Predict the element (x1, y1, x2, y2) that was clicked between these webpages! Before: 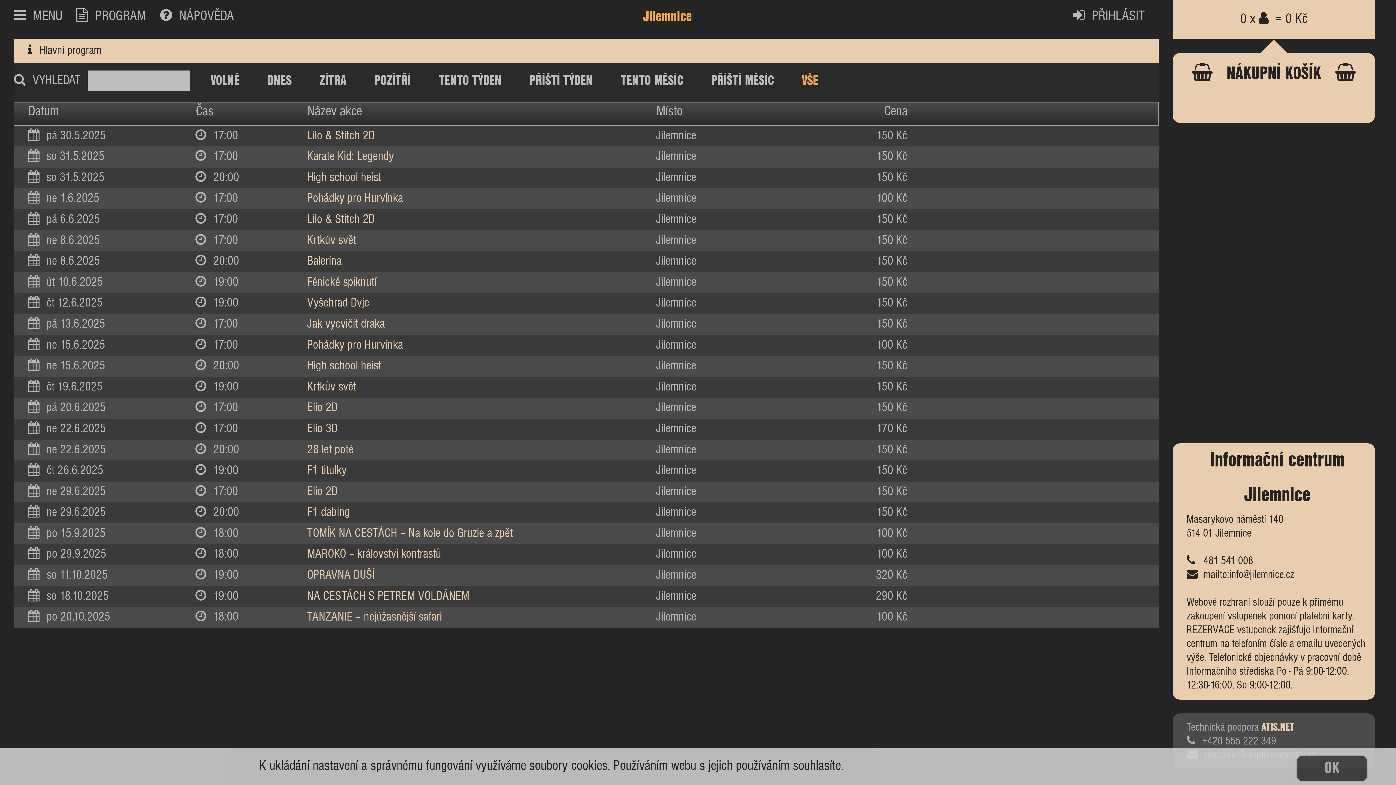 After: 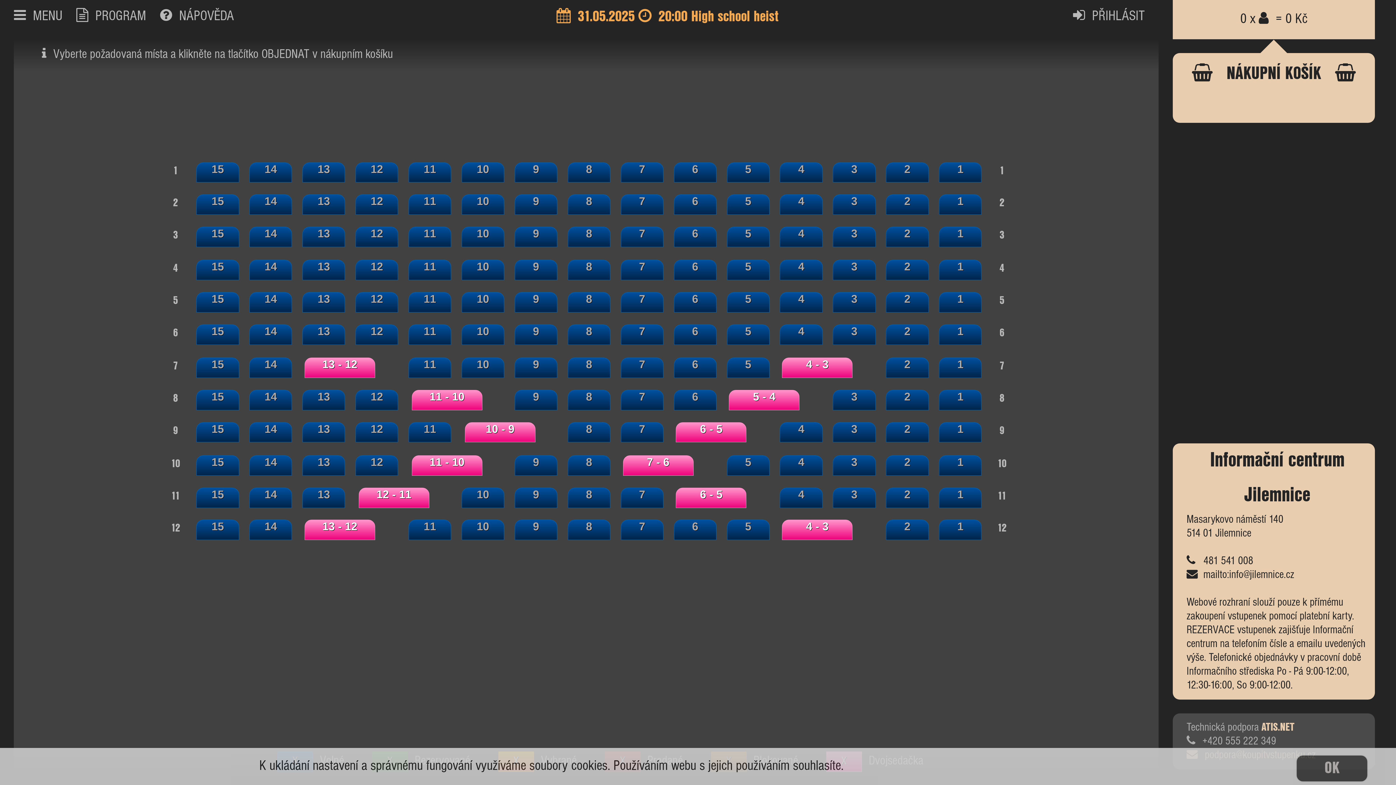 Action: label: so 31.5.2025
20:00
High school heist
Jilemnice
150 Kč bbox: (27, 167, 1158, 188)